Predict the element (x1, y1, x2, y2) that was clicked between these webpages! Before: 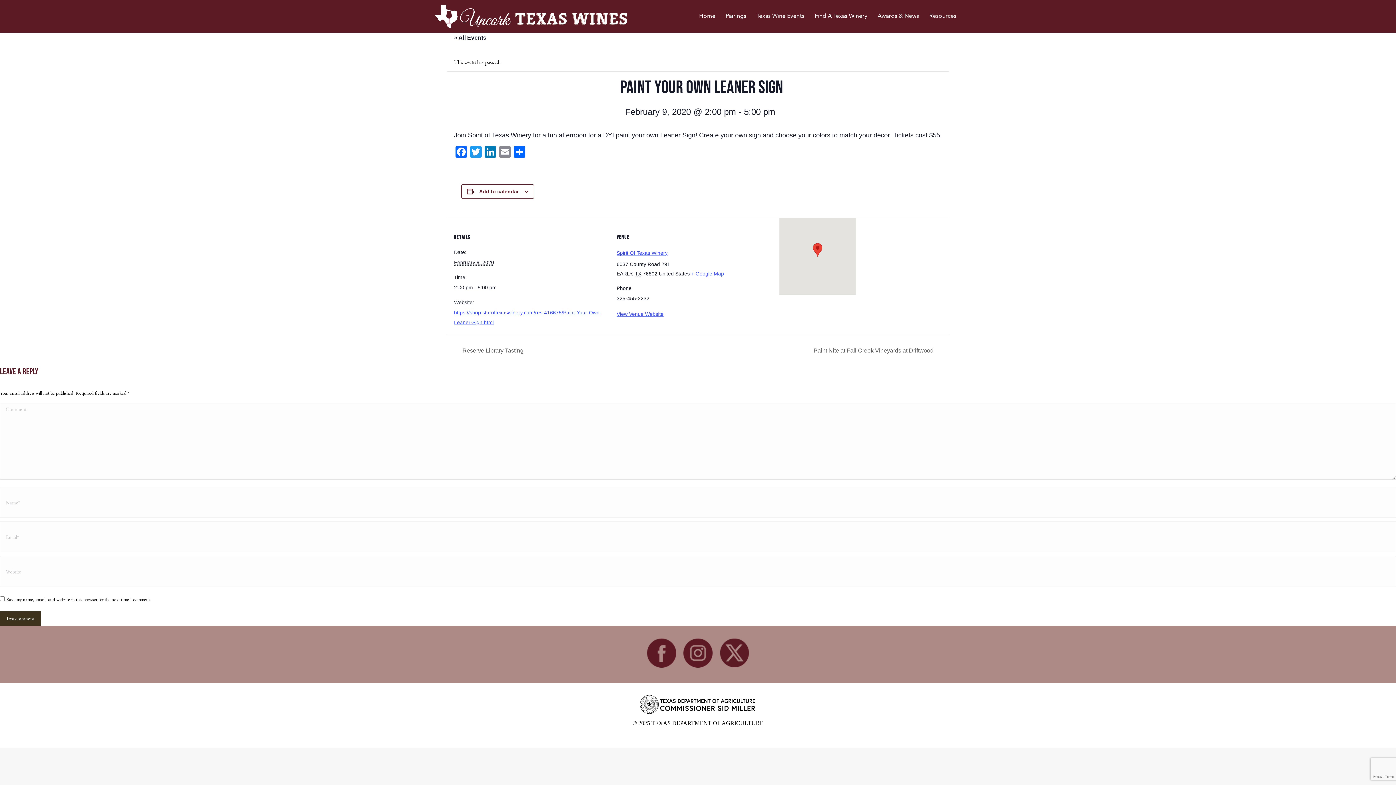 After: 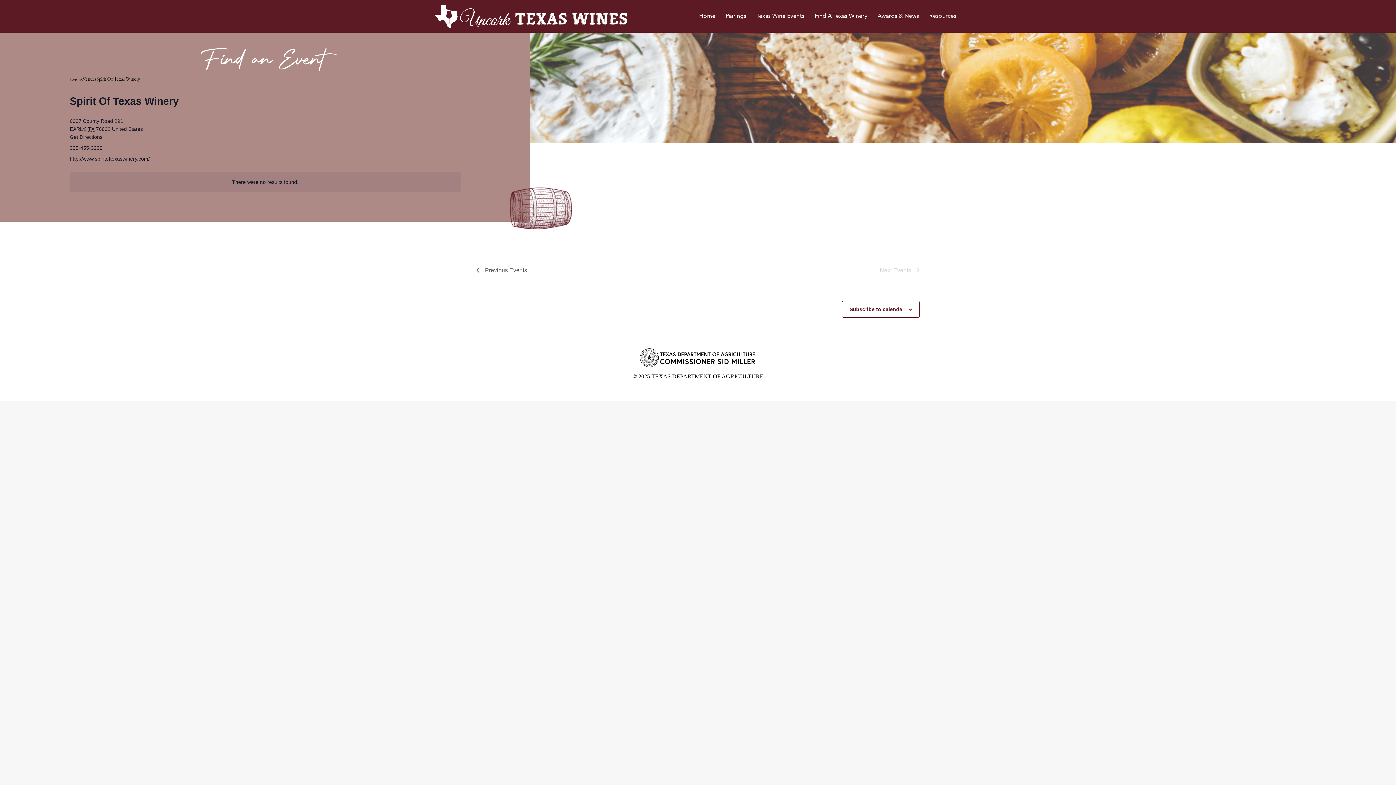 Action: label: Spirit Of Texas Winery bbox: (616, 250, 667, 256)